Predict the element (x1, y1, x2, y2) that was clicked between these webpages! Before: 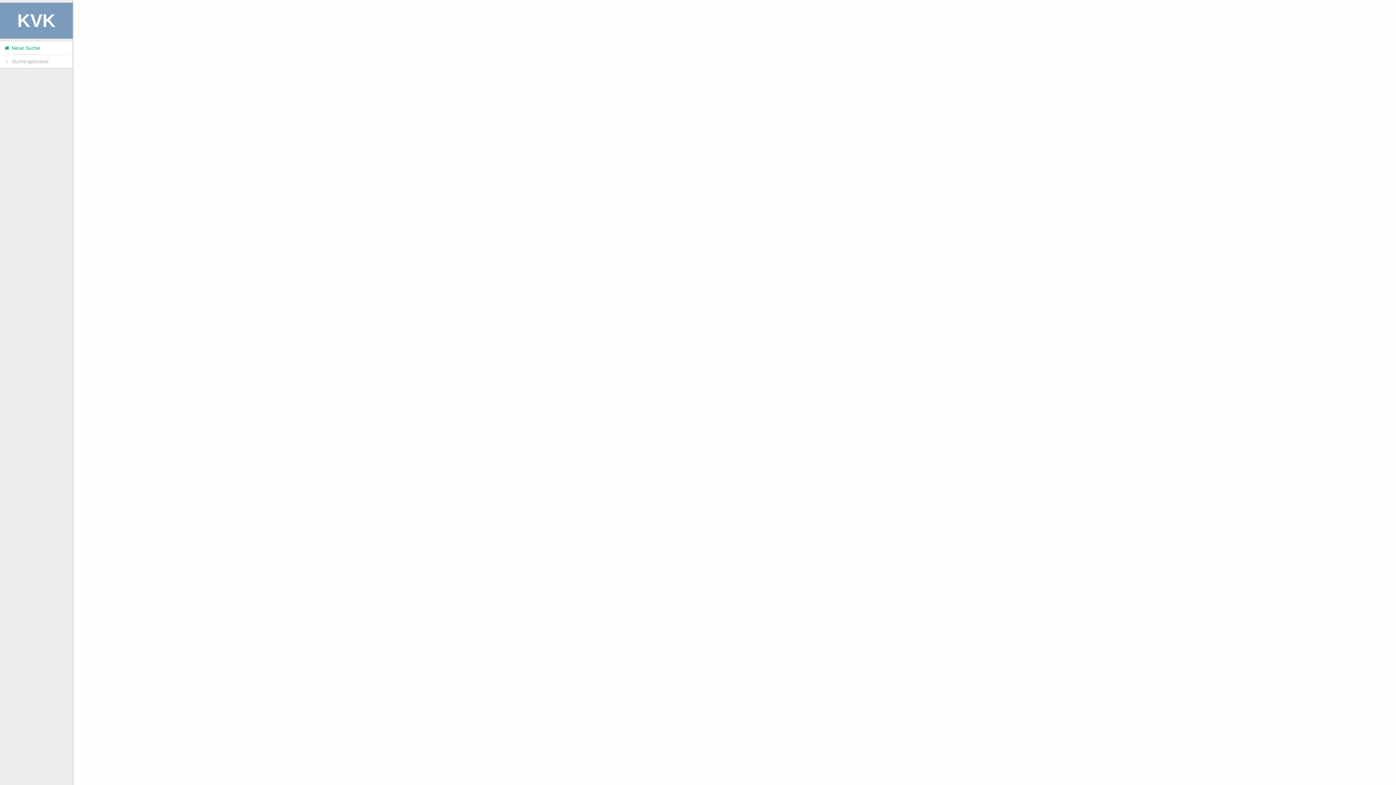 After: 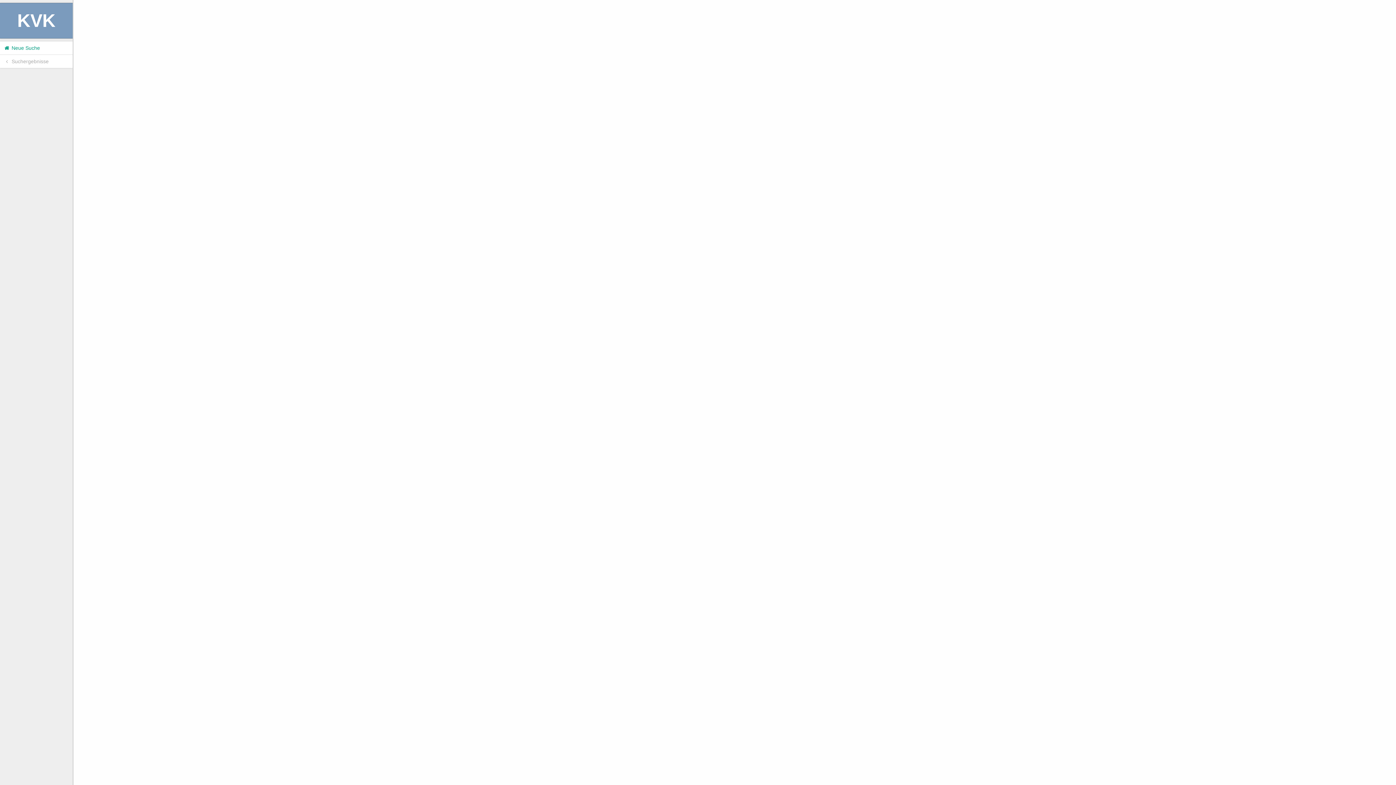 Action: label:  Suchergebnisse bbox: (0, 54, 72, 68)